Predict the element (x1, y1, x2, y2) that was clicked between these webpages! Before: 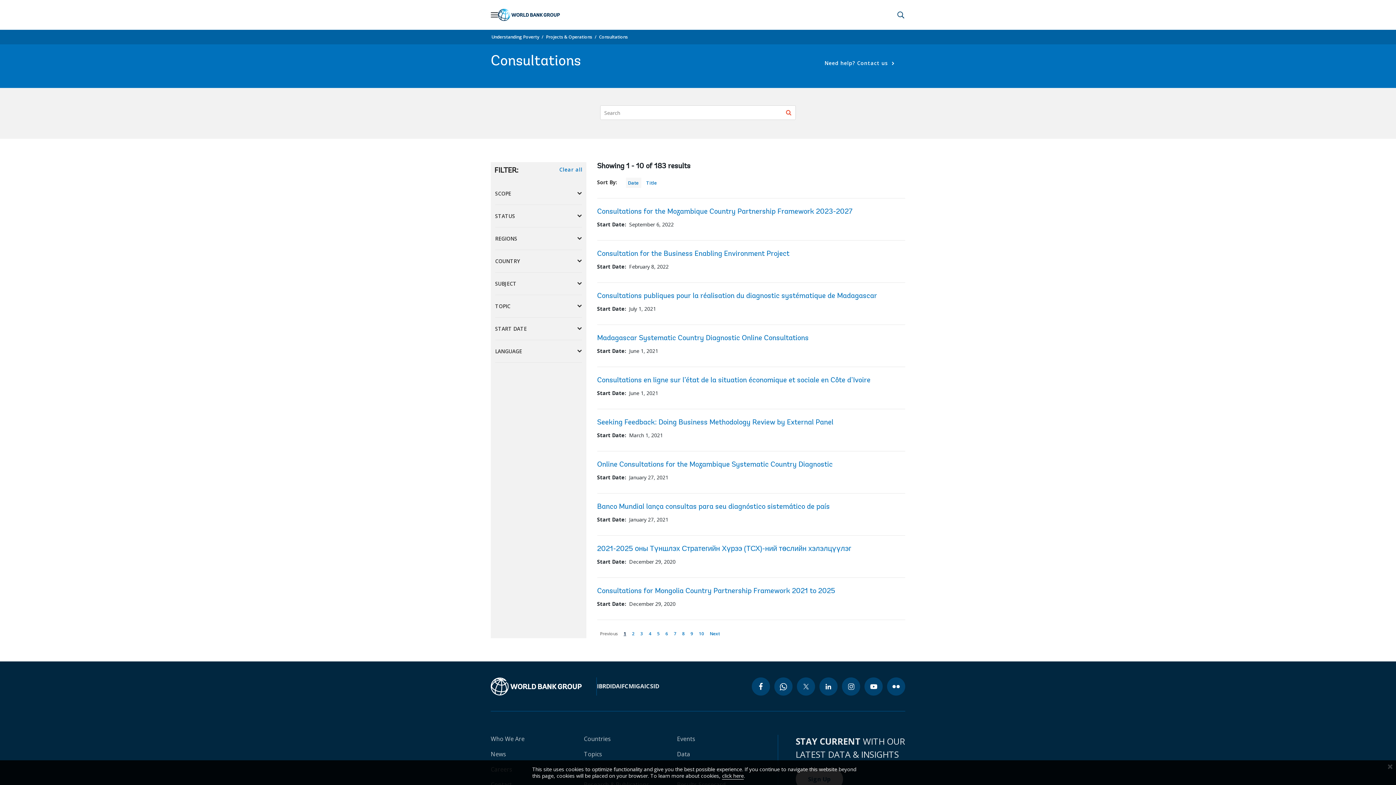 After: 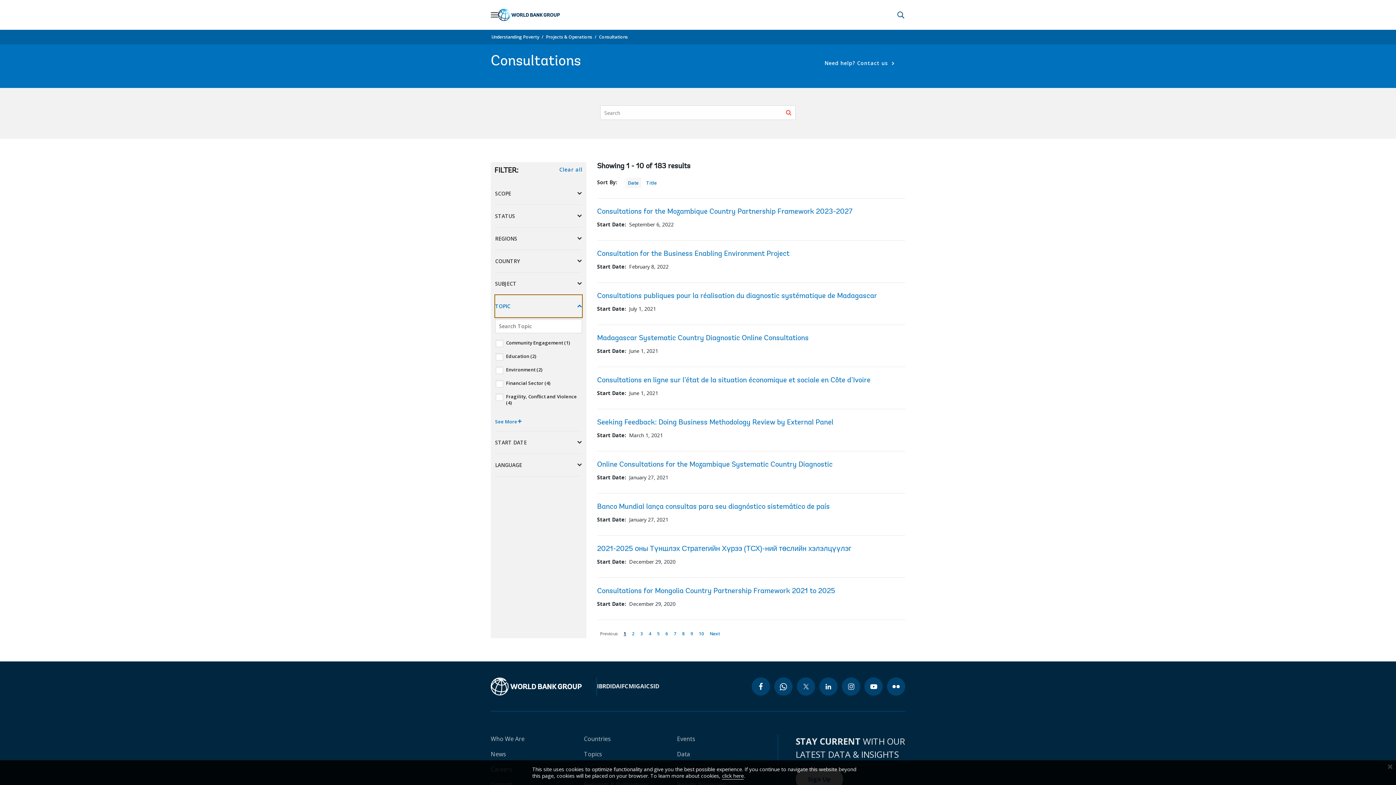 Action: label: TOPIC bbox: (495, 295, 582, 317)